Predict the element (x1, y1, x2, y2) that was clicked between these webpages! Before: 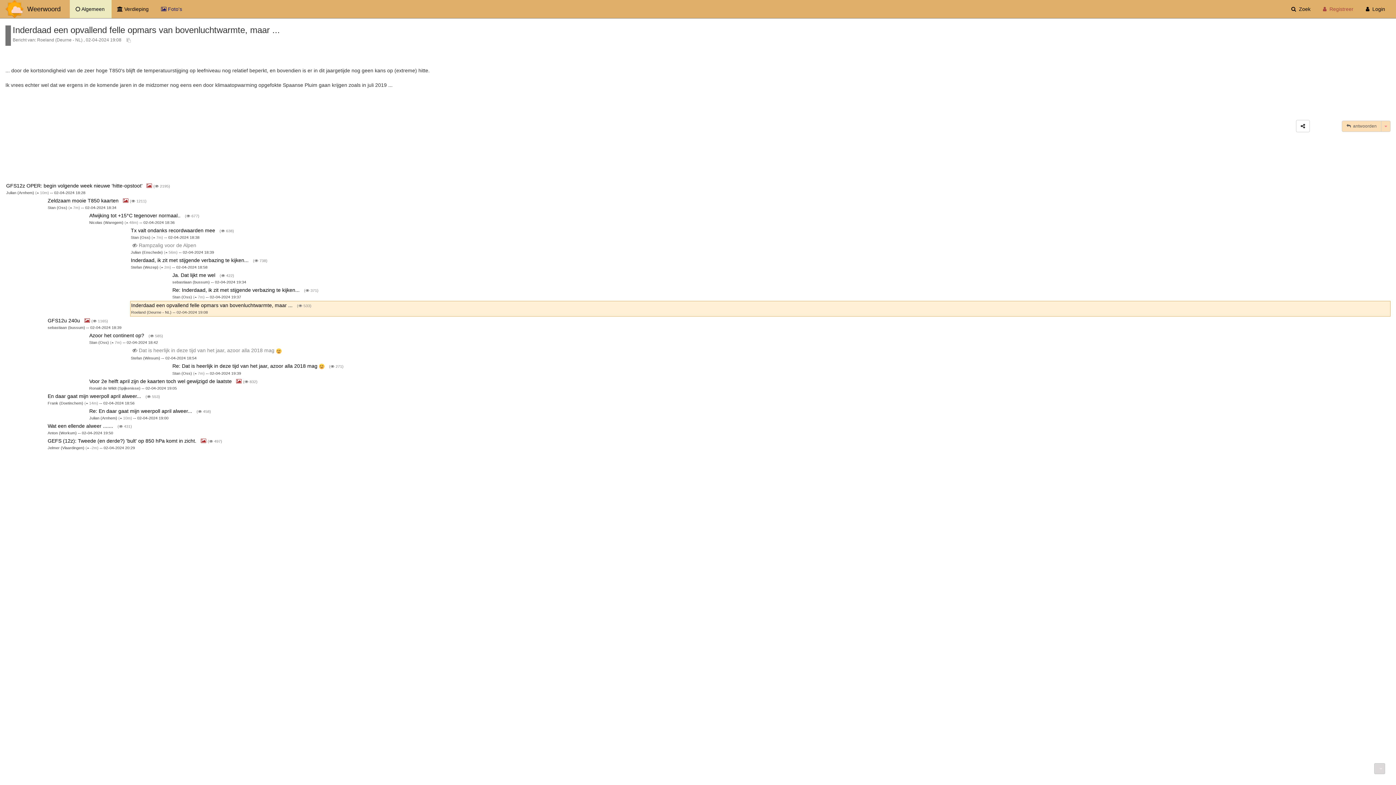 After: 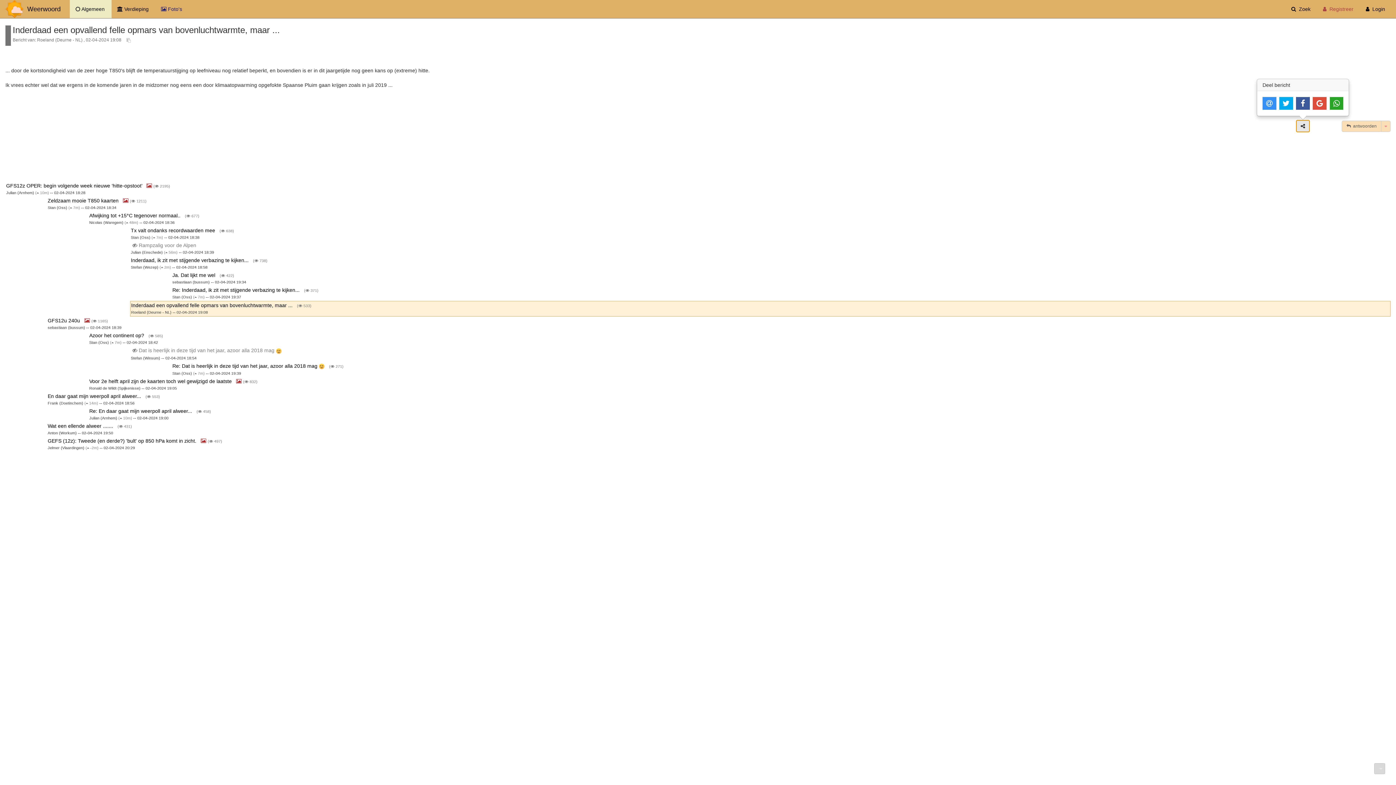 Action: bbox: (1296, 120, 1310, 132)